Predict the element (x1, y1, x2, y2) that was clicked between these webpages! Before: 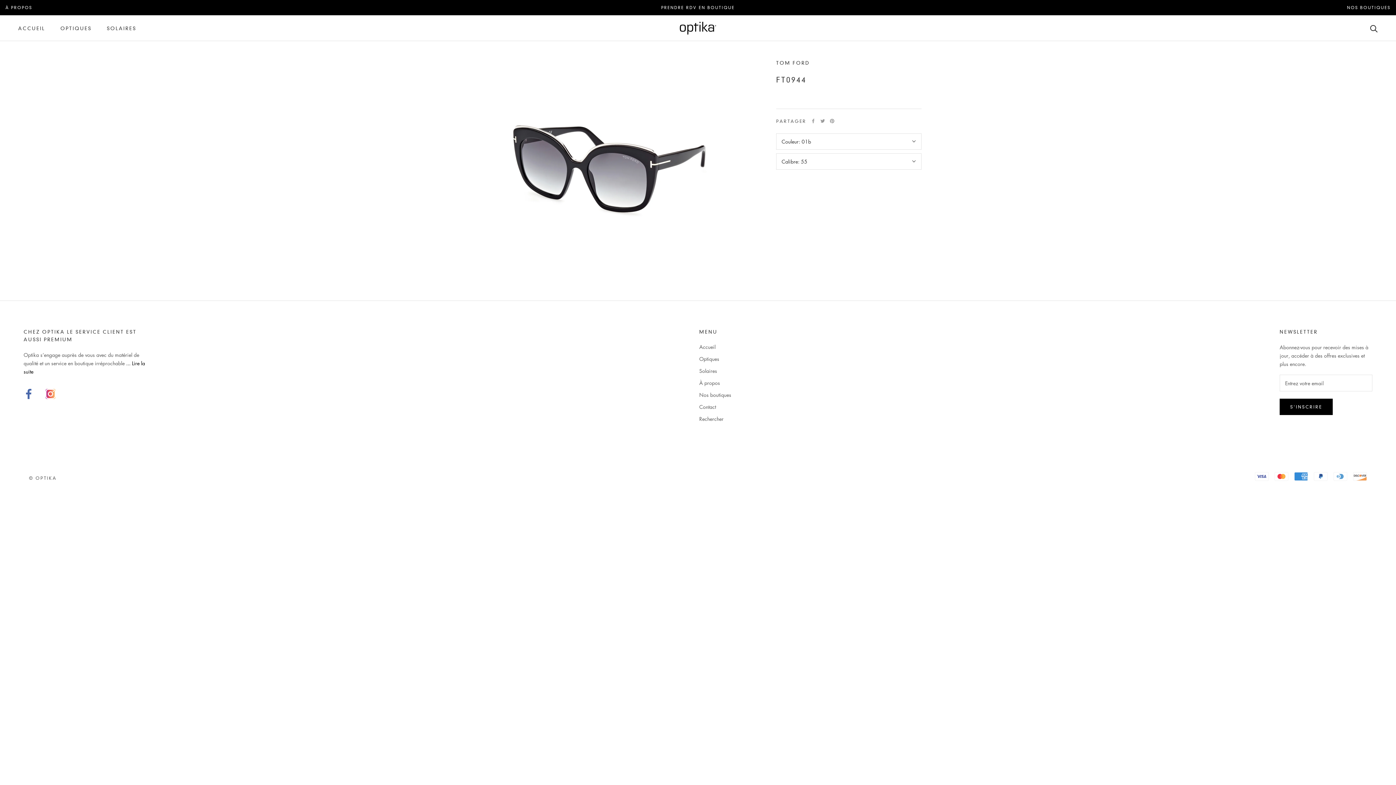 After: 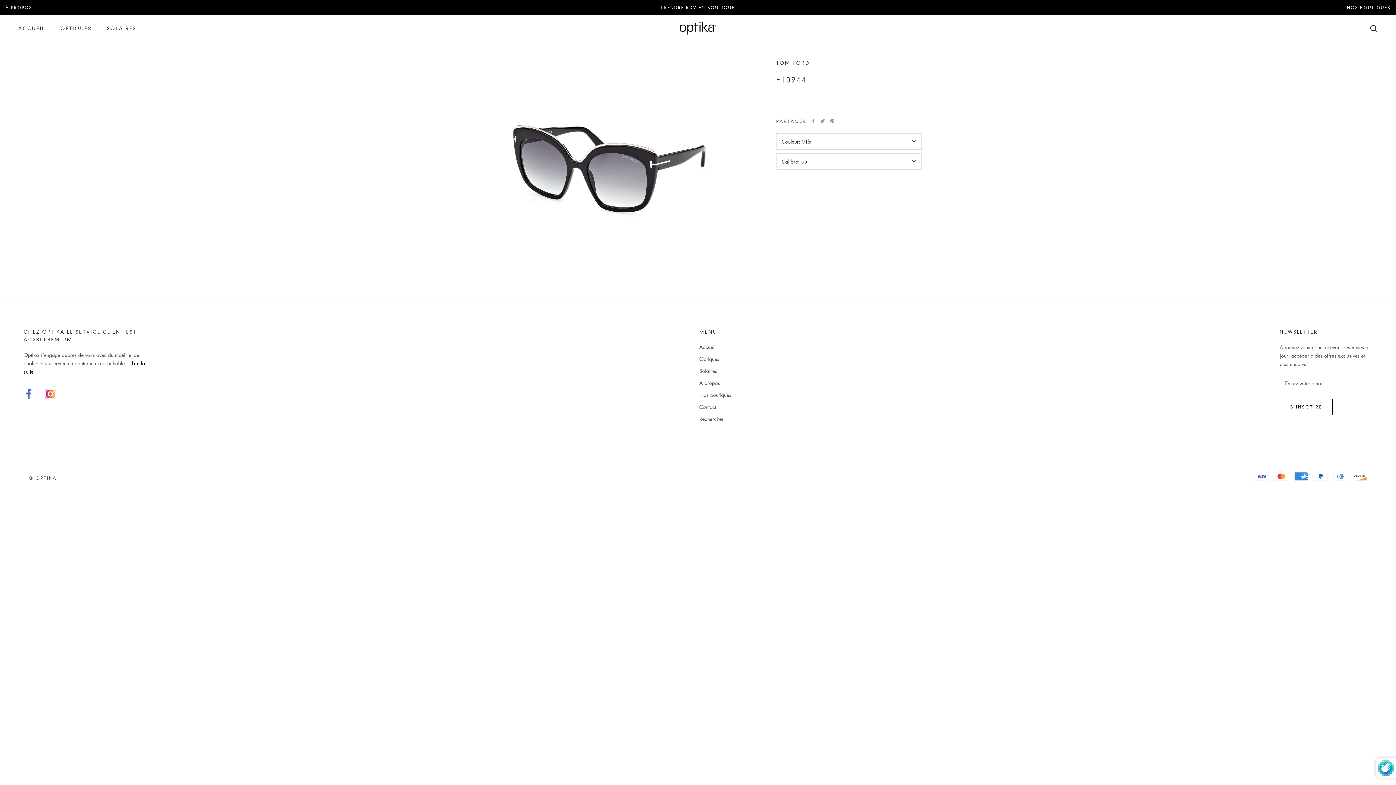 Action: bbox: (1280, 398, 1333, 415) label: S'INSCRIRE